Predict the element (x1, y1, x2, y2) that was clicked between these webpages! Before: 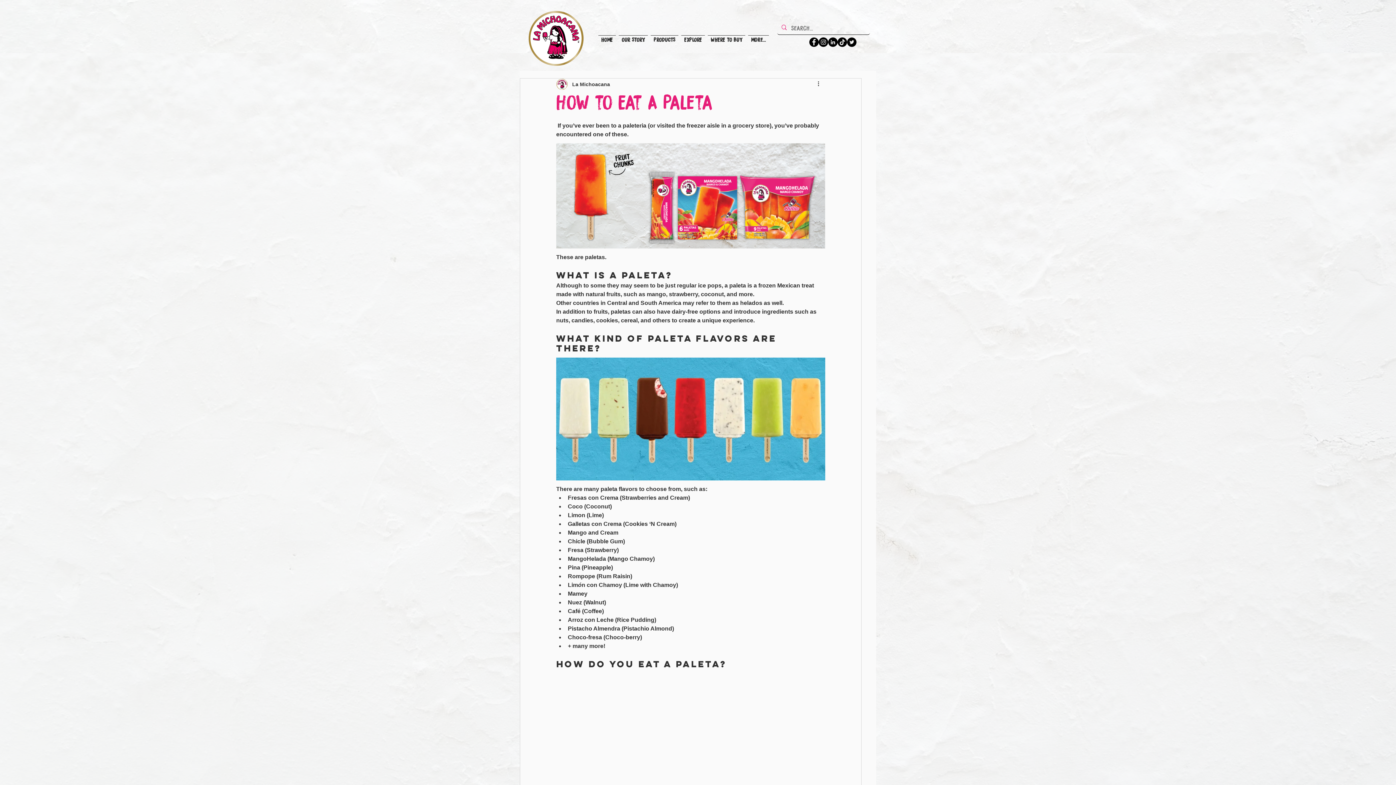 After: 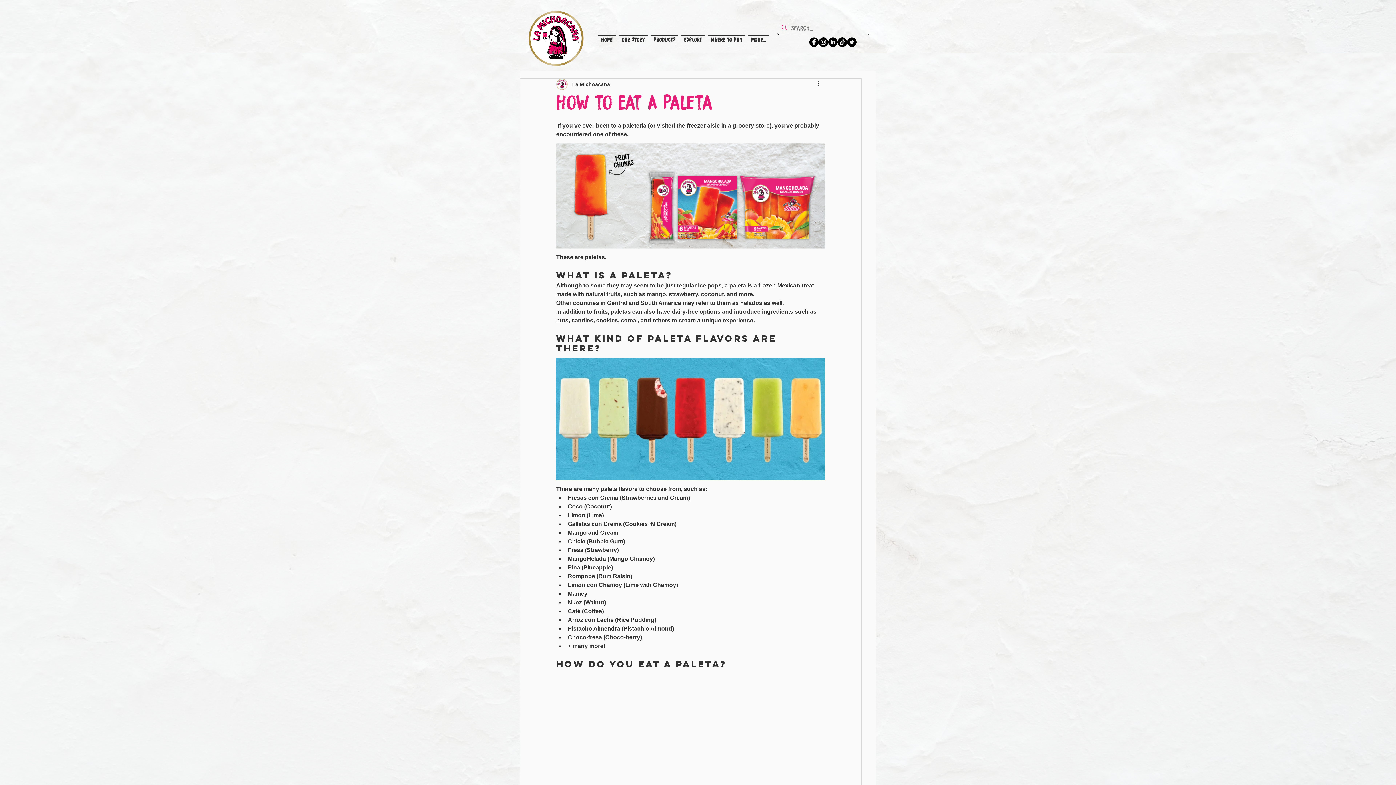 Action: bbox: (809, 37, 818, 46) label: Facebook La Michoacana